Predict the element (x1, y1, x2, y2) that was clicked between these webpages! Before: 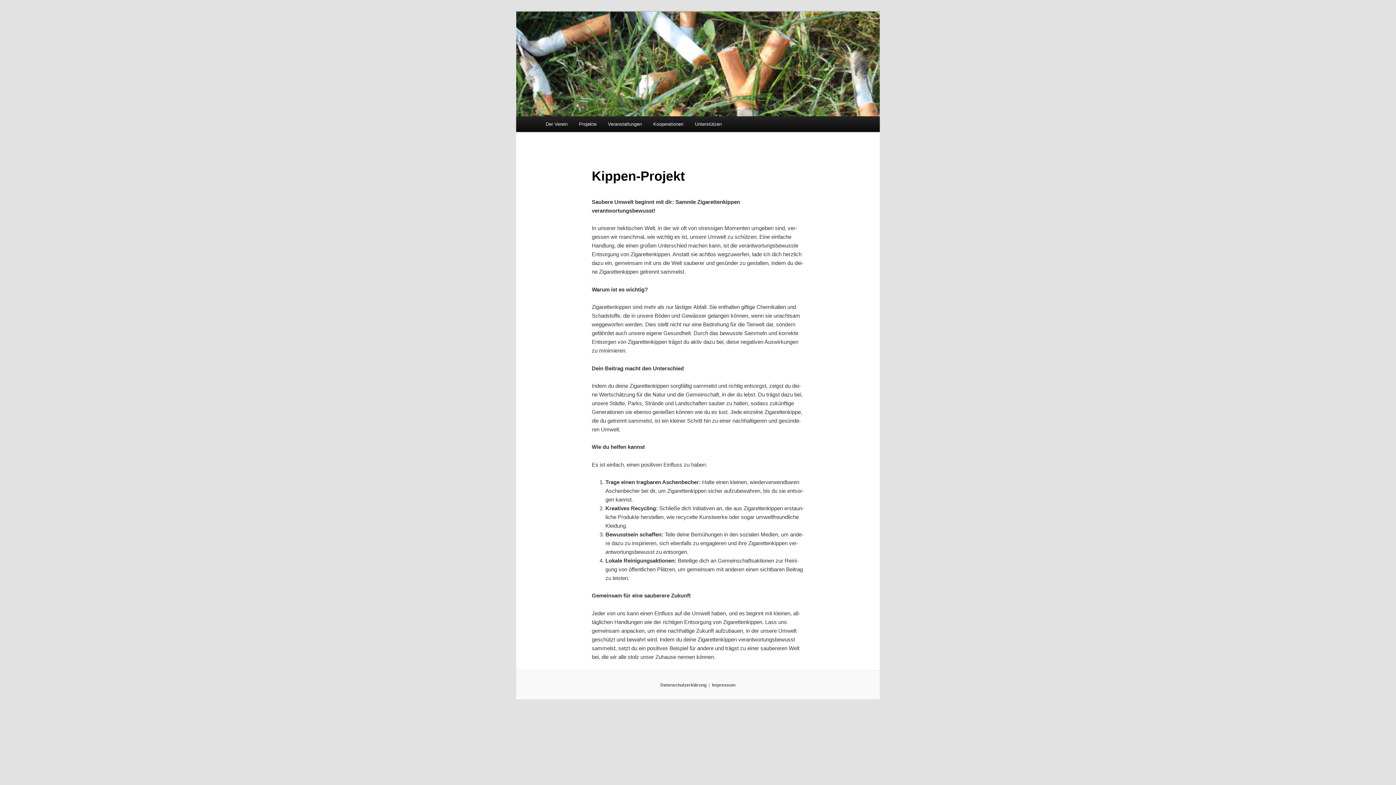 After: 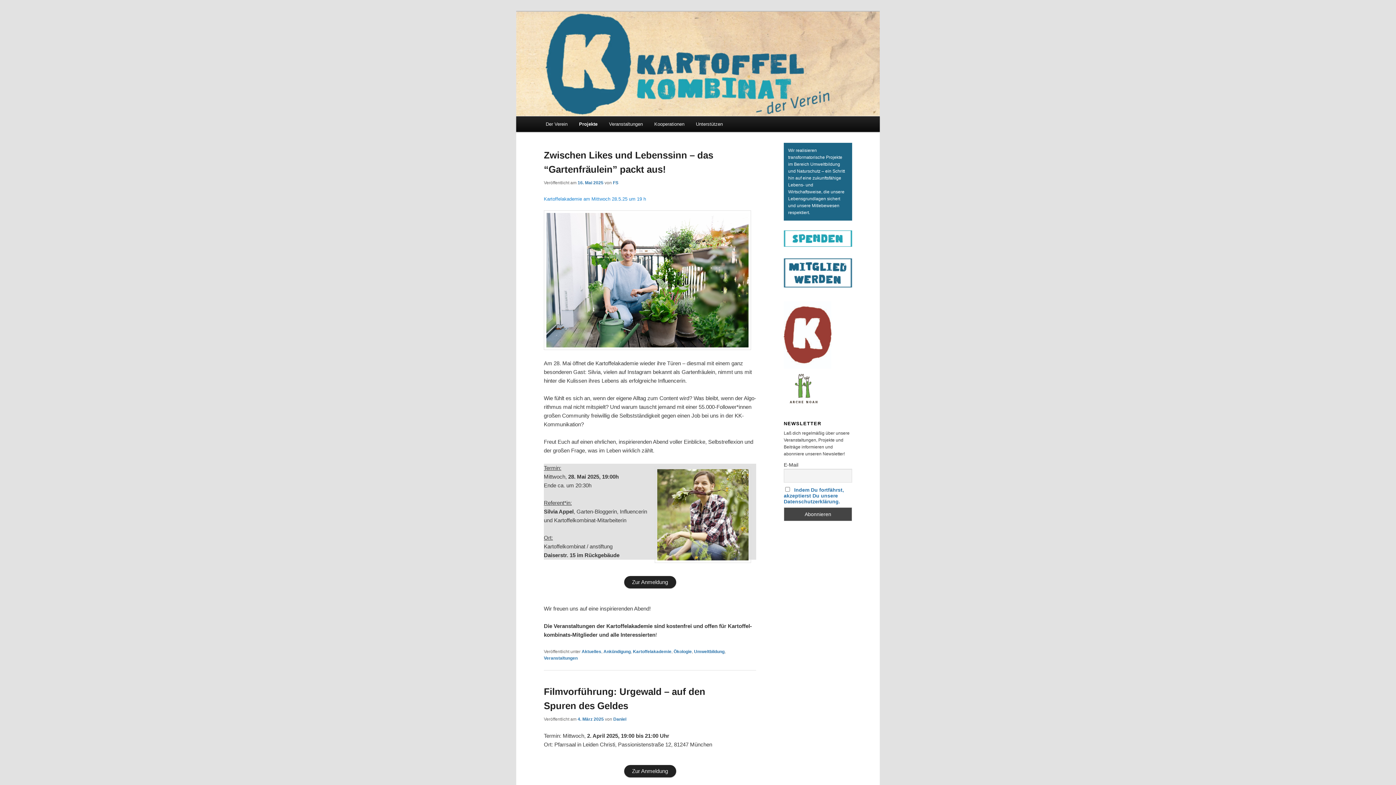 Action: bbox: (573, 116, 602, 132) label: Projekte